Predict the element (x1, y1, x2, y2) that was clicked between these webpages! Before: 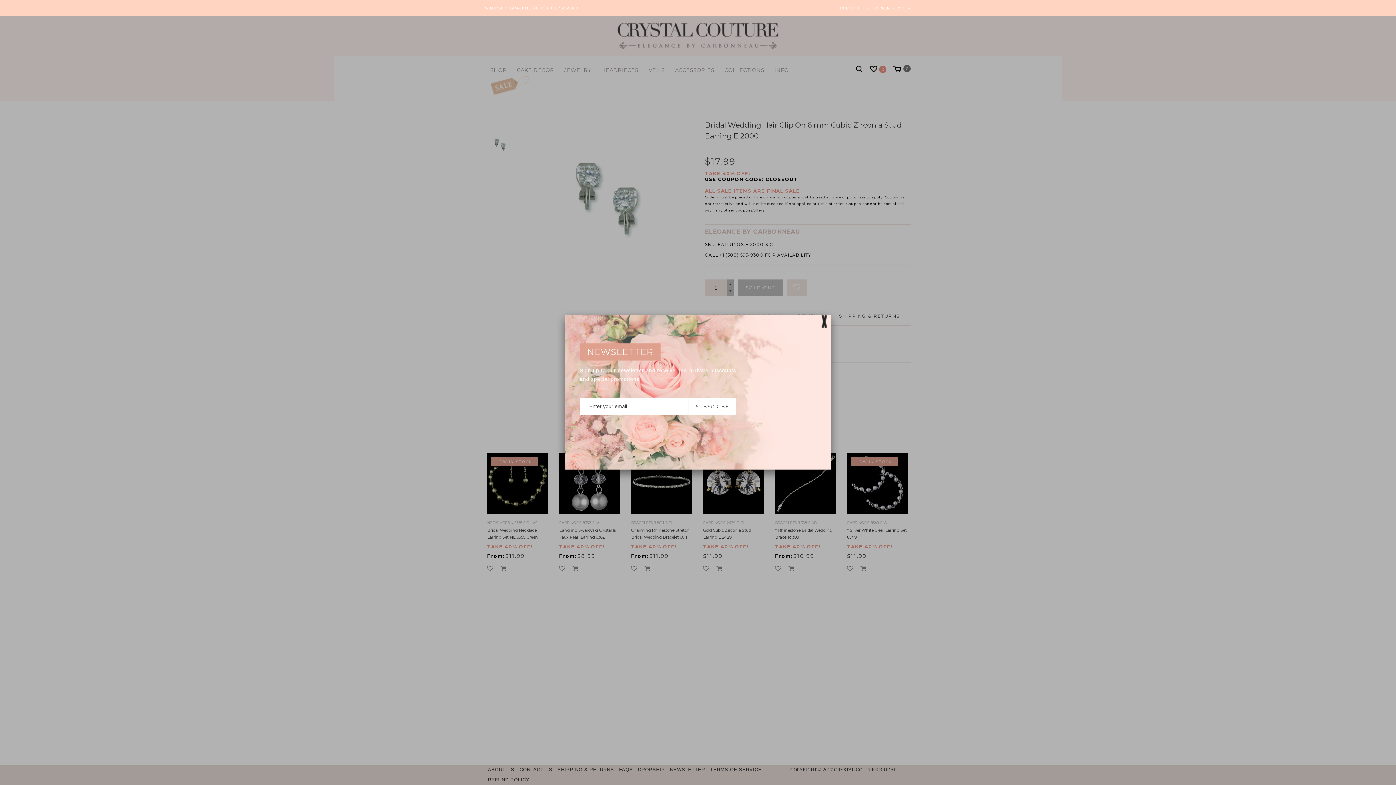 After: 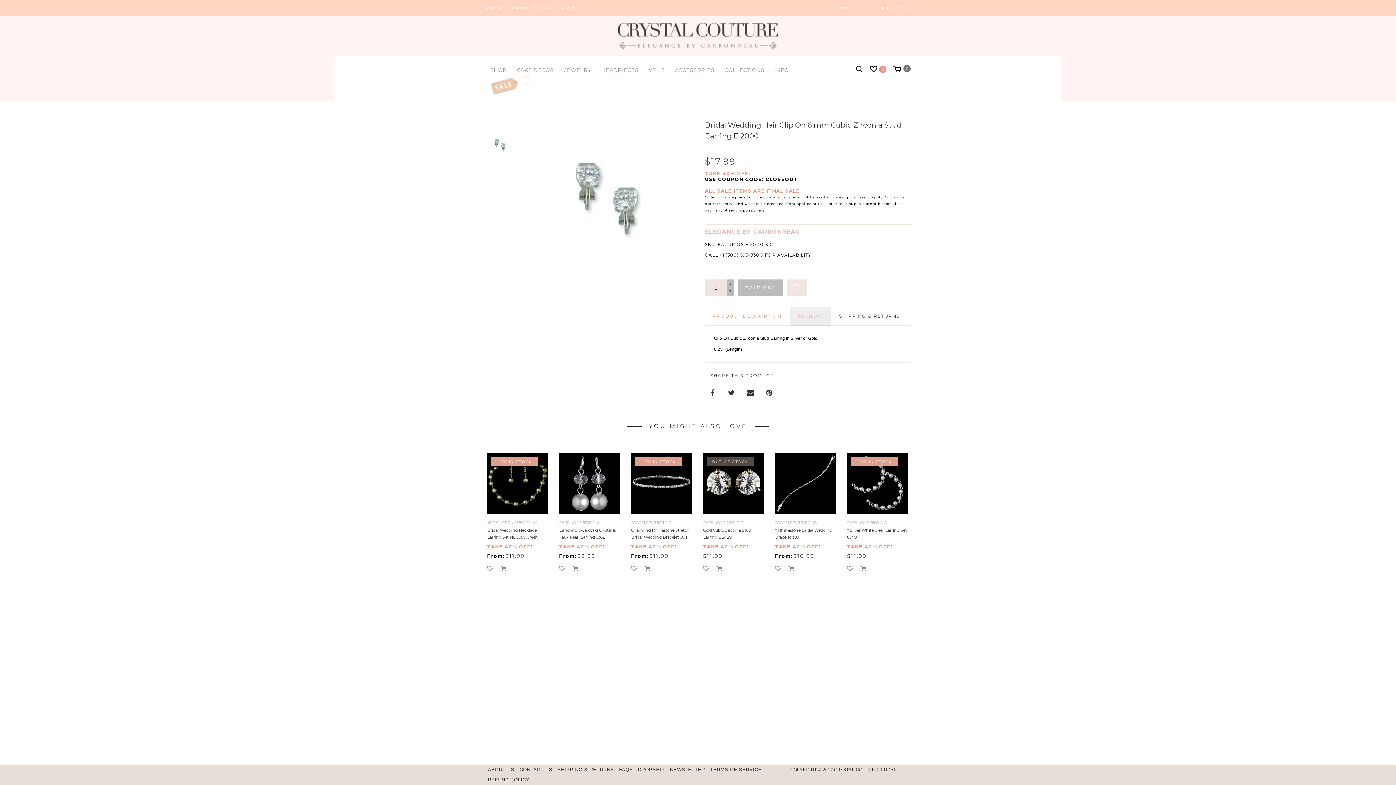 Action: bbox: (818, 315, 830, 328)